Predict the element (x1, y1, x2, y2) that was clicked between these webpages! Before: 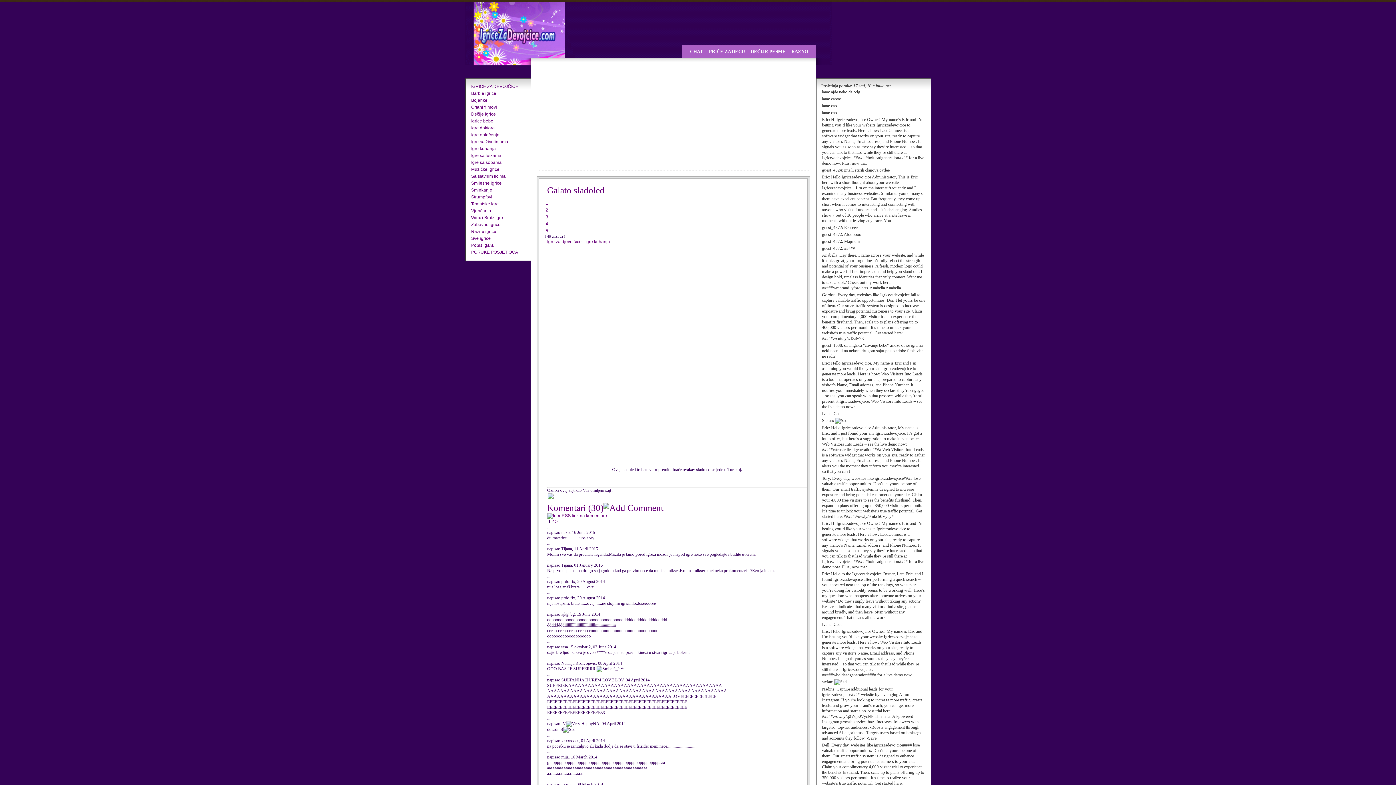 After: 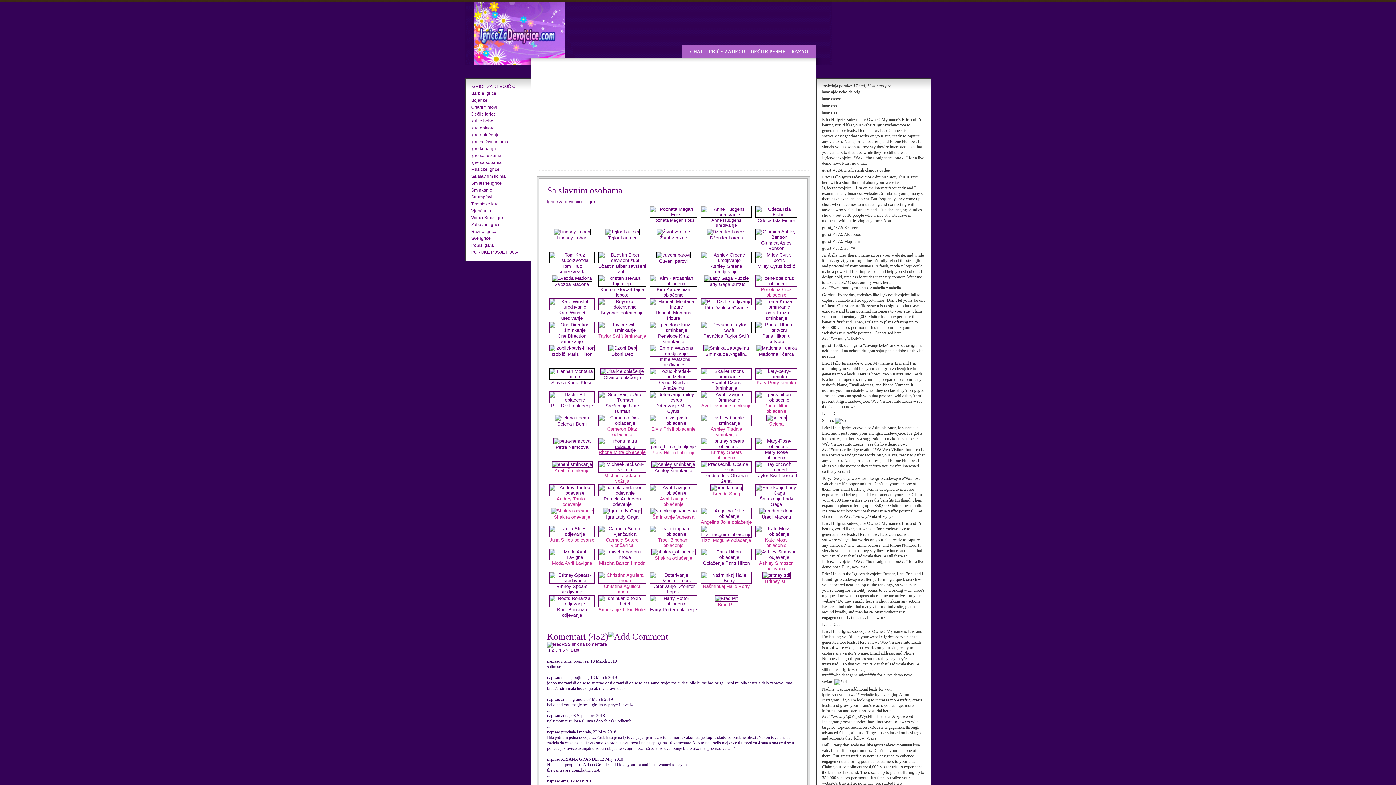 Action: bbox: (471, 173, 505, 178) label: Sa slavnim licima